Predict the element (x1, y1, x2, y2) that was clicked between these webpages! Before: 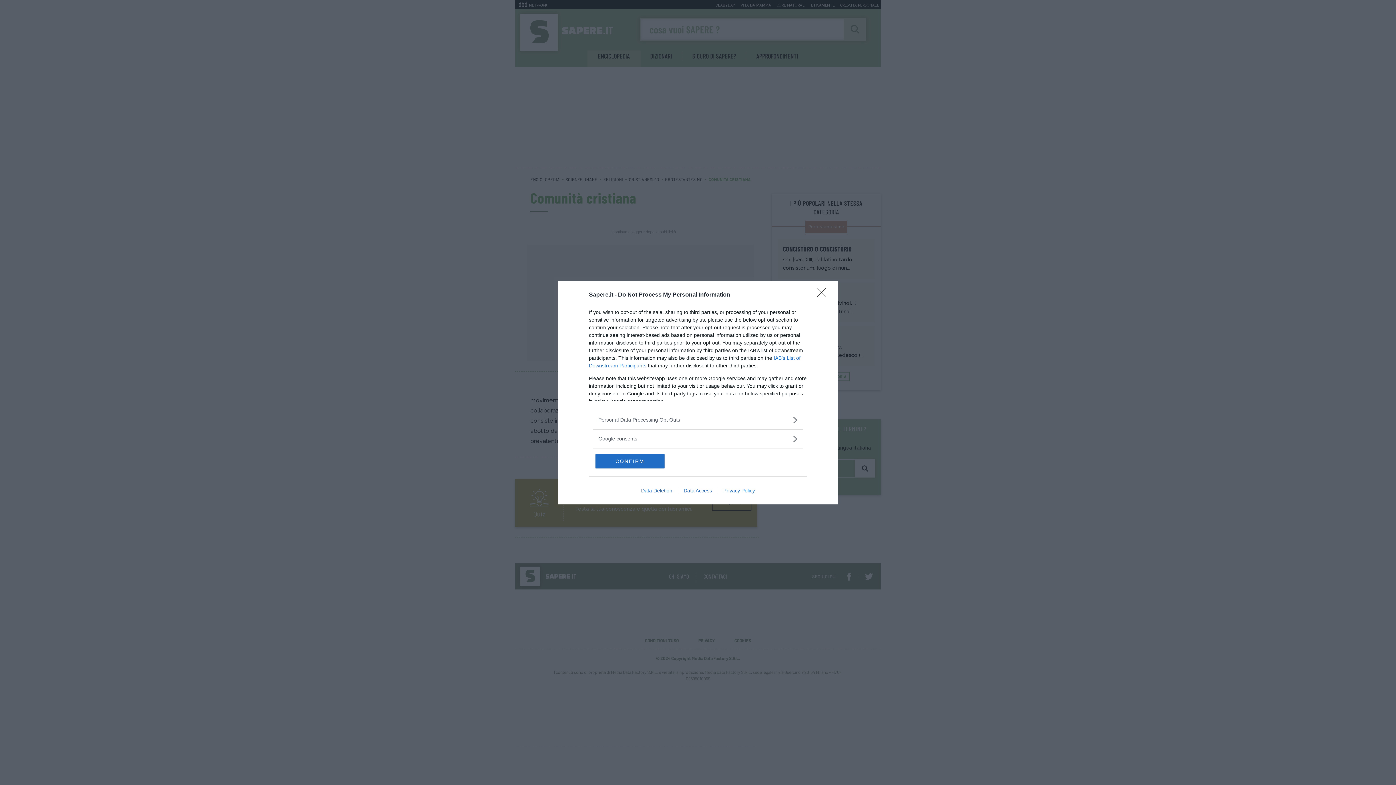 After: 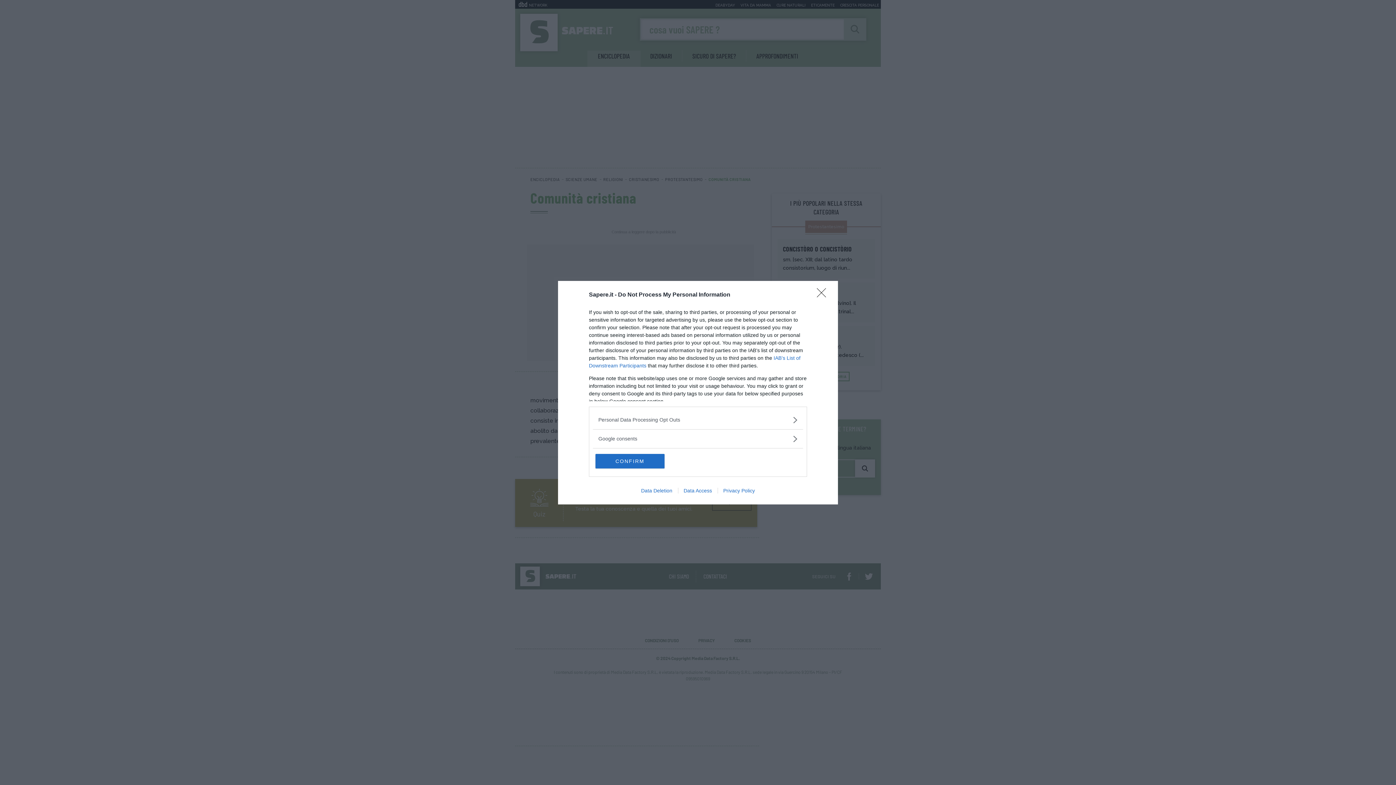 Action: label: Privacy Policy bbox: (717, 487, 760, 493)